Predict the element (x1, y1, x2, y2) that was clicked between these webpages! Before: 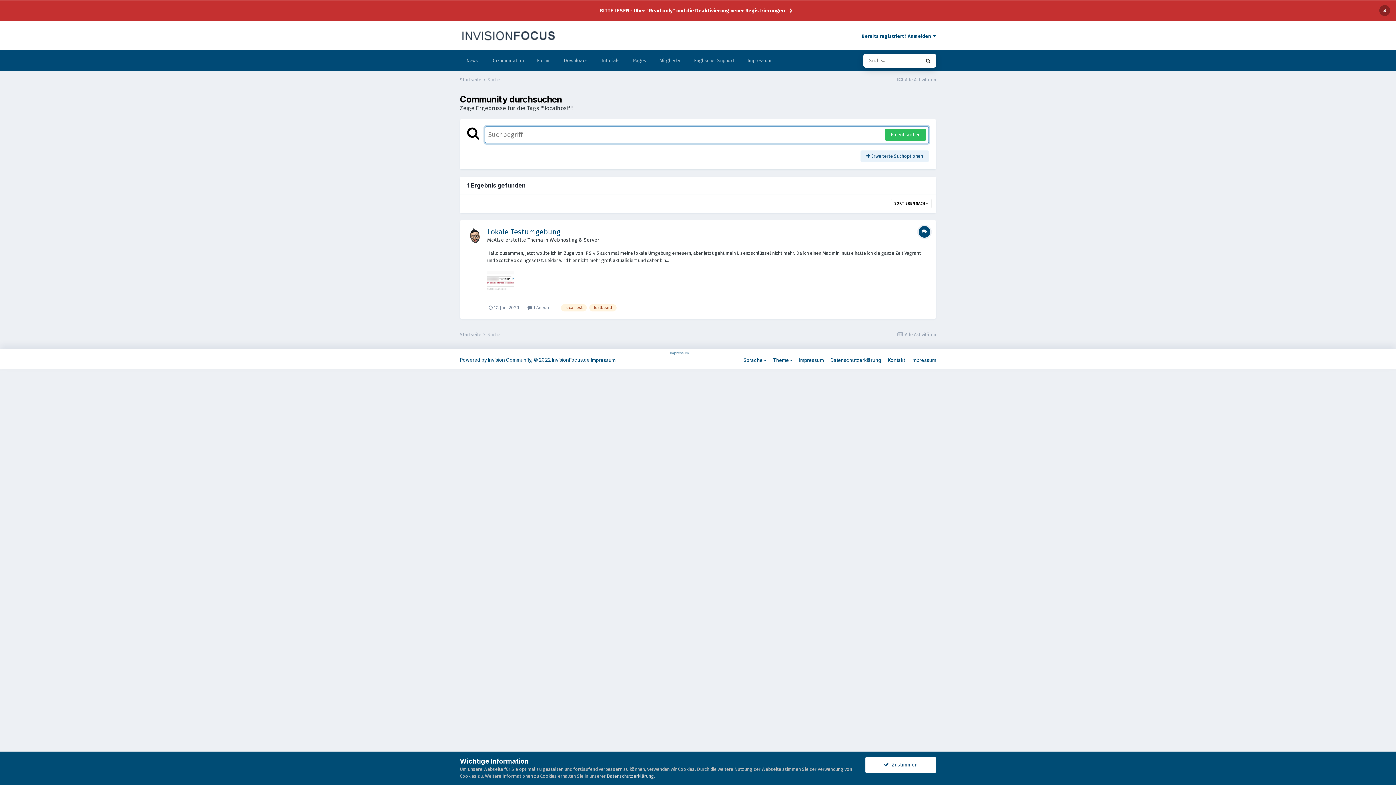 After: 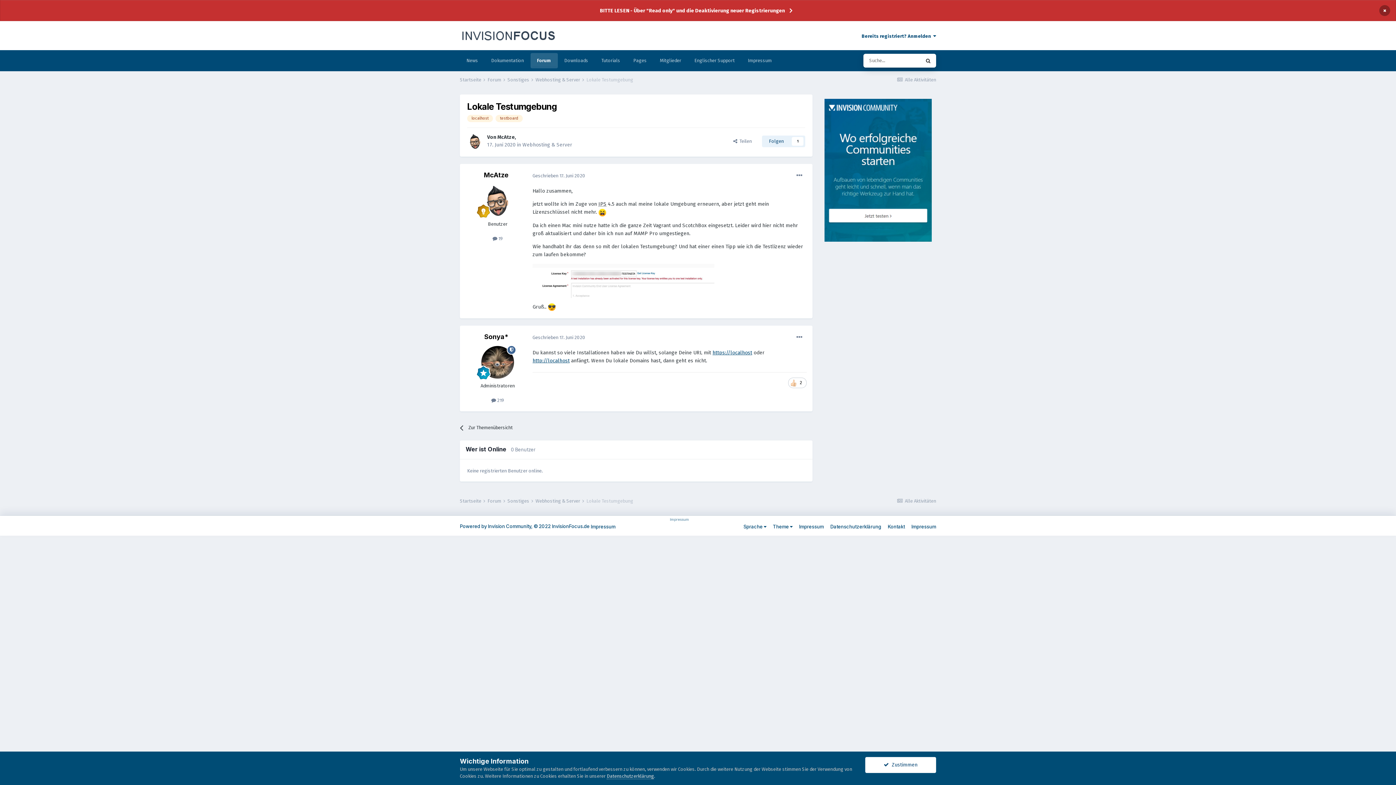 Action: label: Lokale Testumgebung bbox: (487, 227, 560, 236)